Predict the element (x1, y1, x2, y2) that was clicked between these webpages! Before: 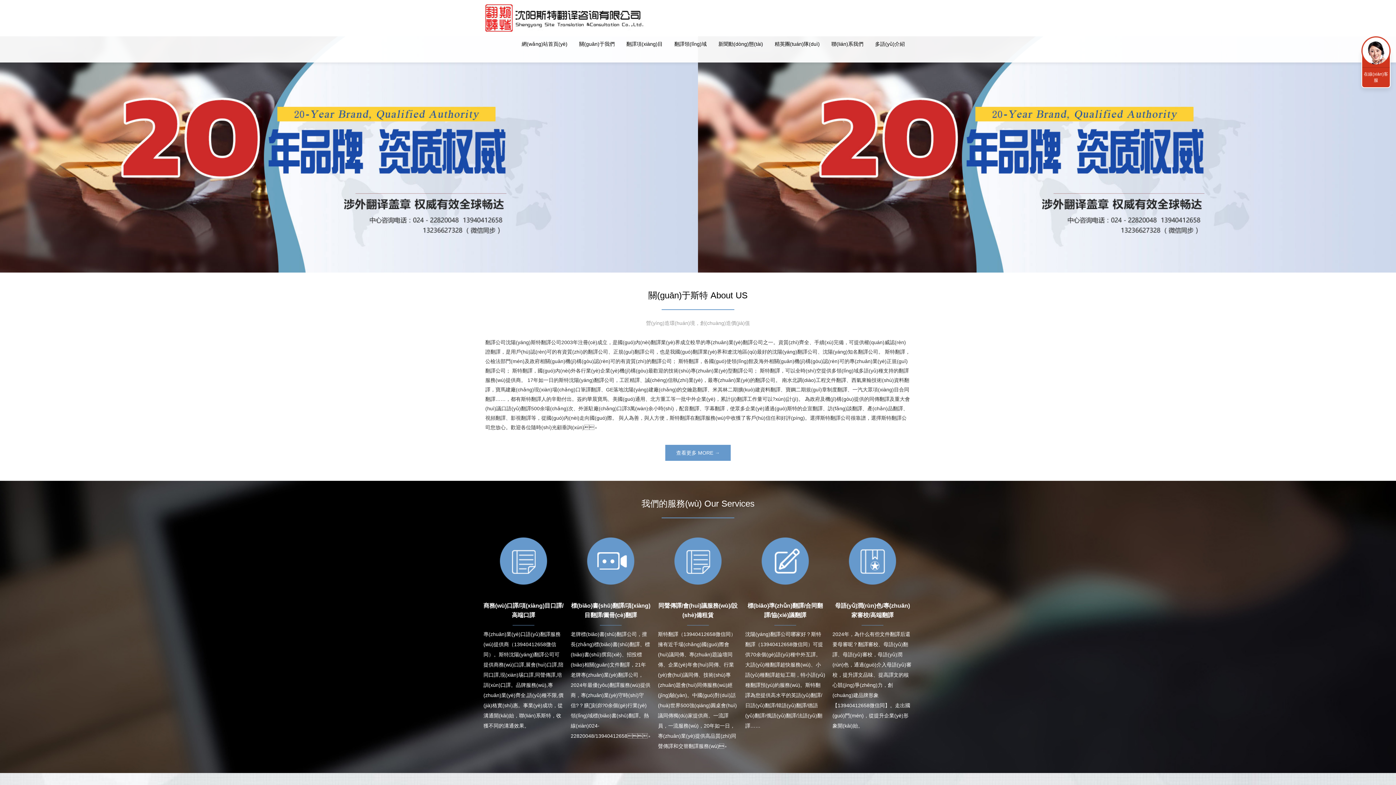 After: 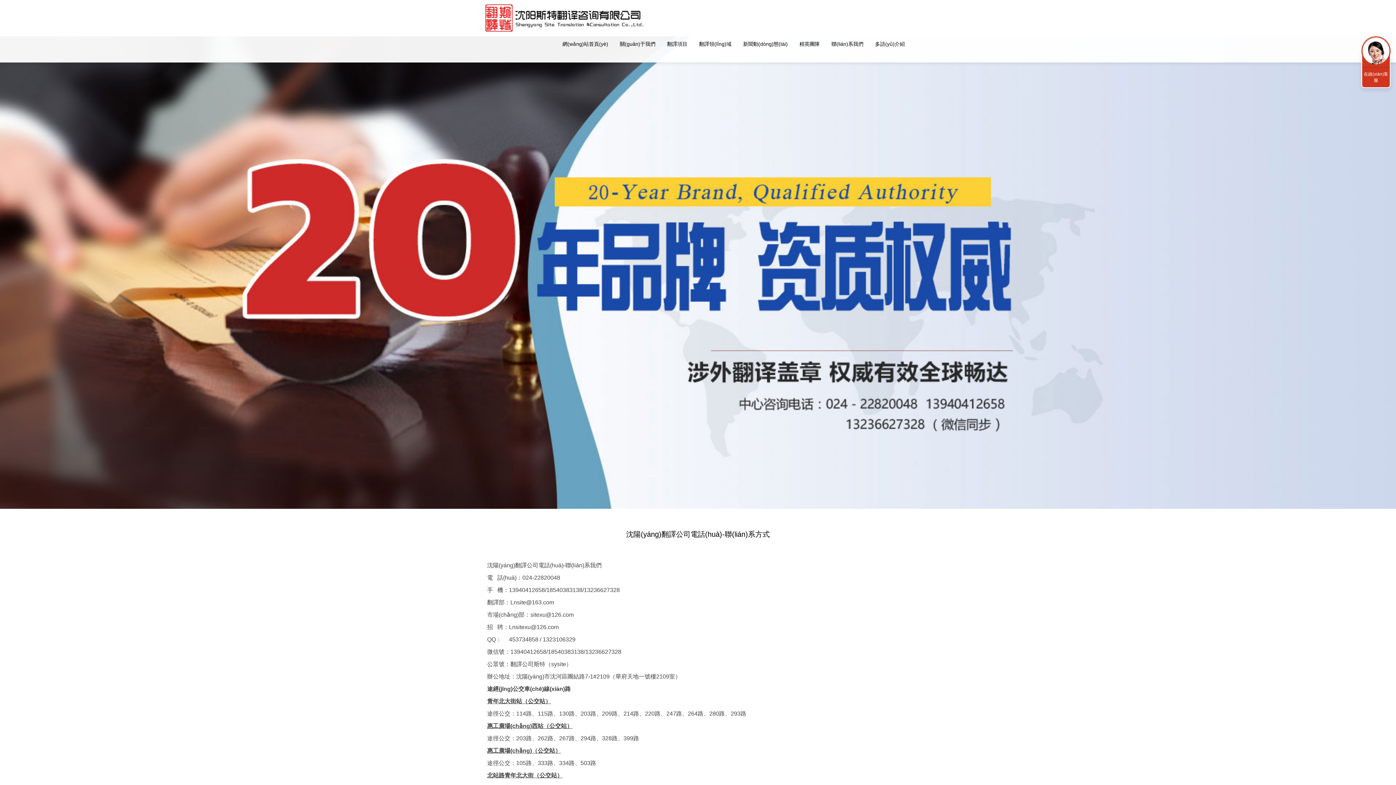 Action: bbox: (825, 26, 869, 62) label: 聯(lián)系我們